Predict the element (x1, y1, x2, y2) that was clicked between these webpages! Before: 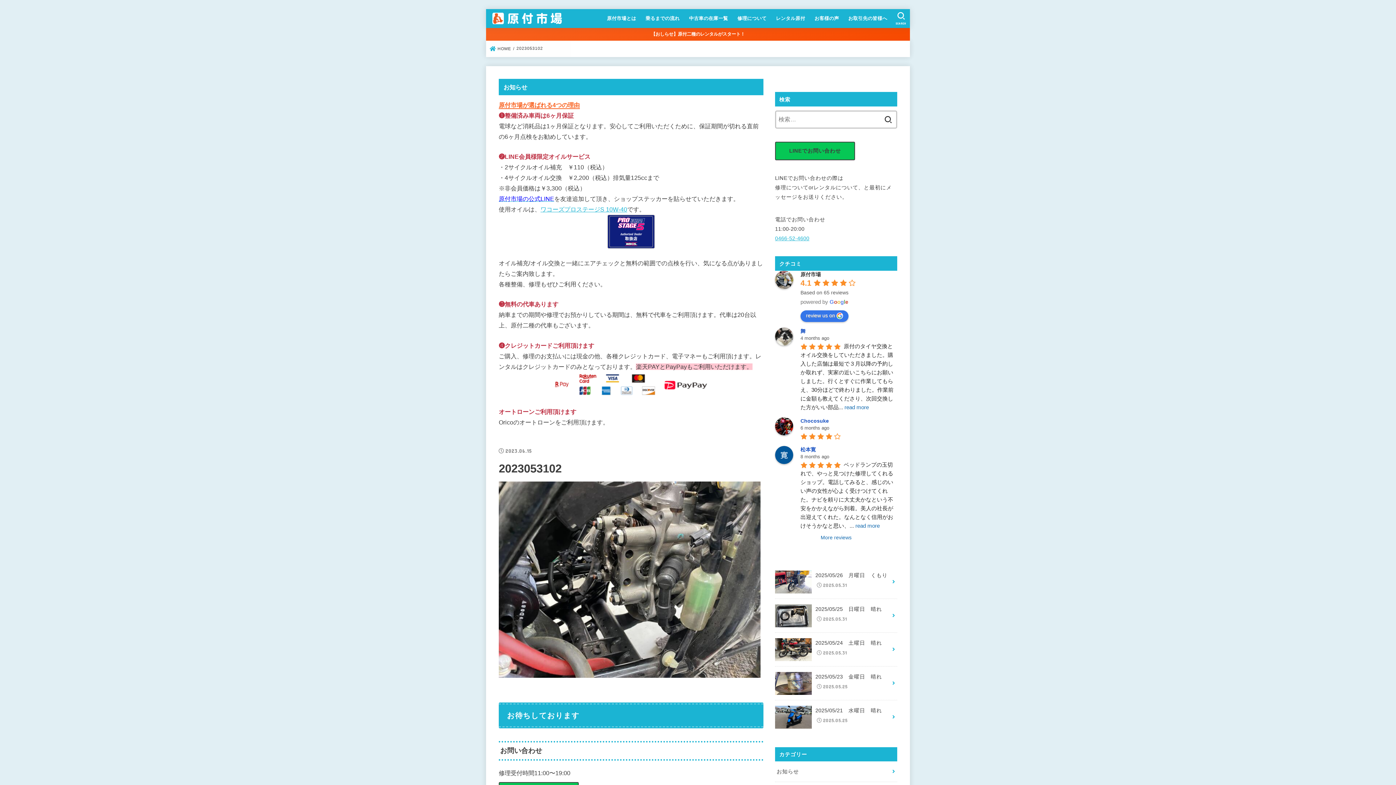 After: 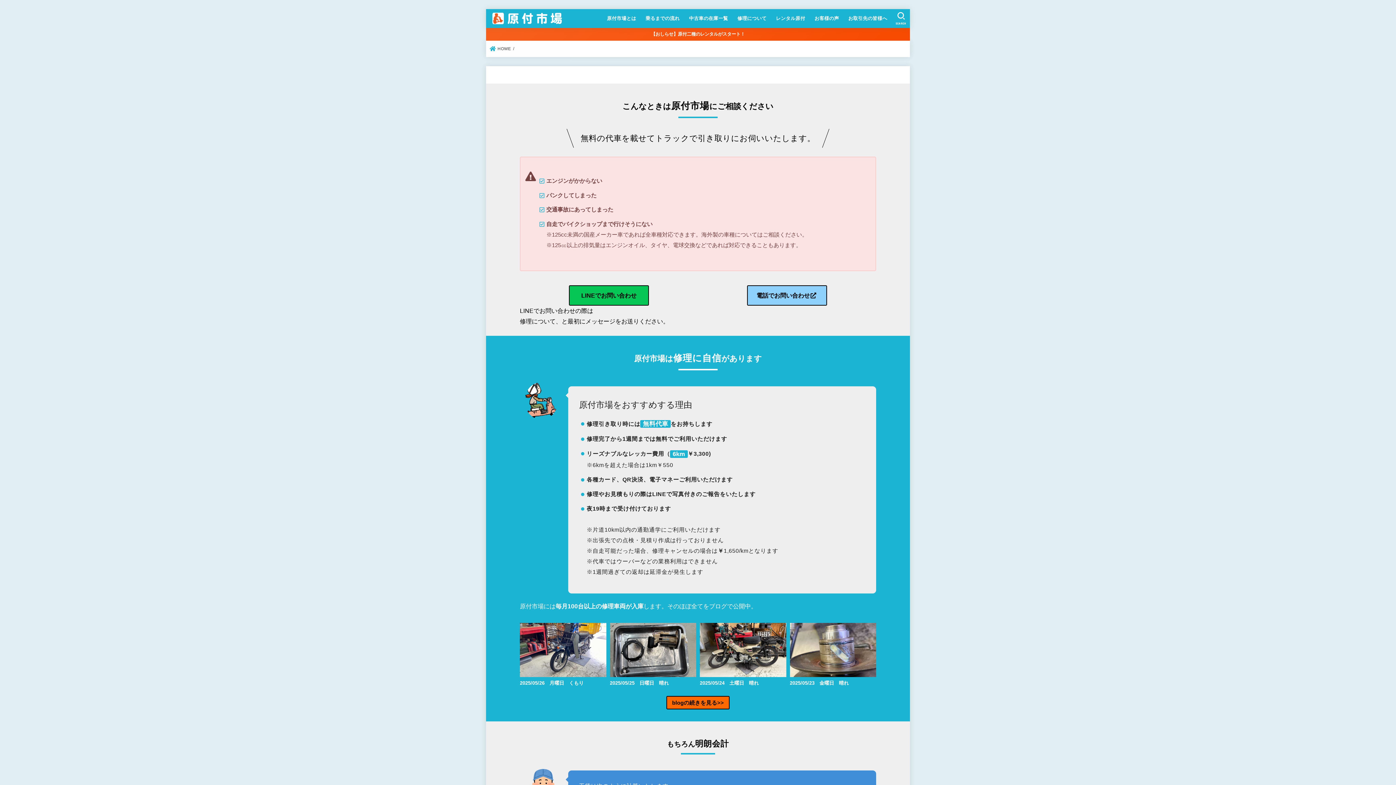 Action: label: 修理について bbox: (732, 10, 771, 26)